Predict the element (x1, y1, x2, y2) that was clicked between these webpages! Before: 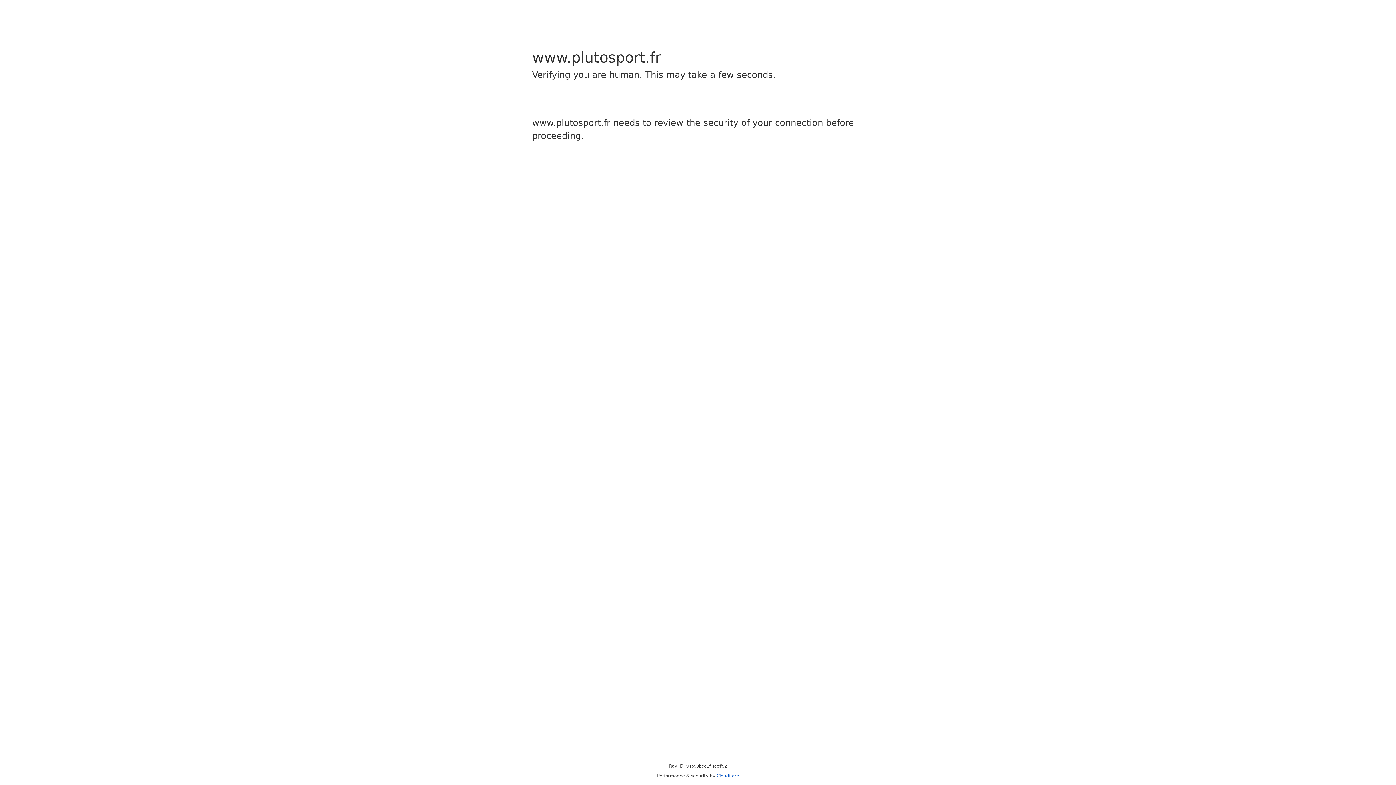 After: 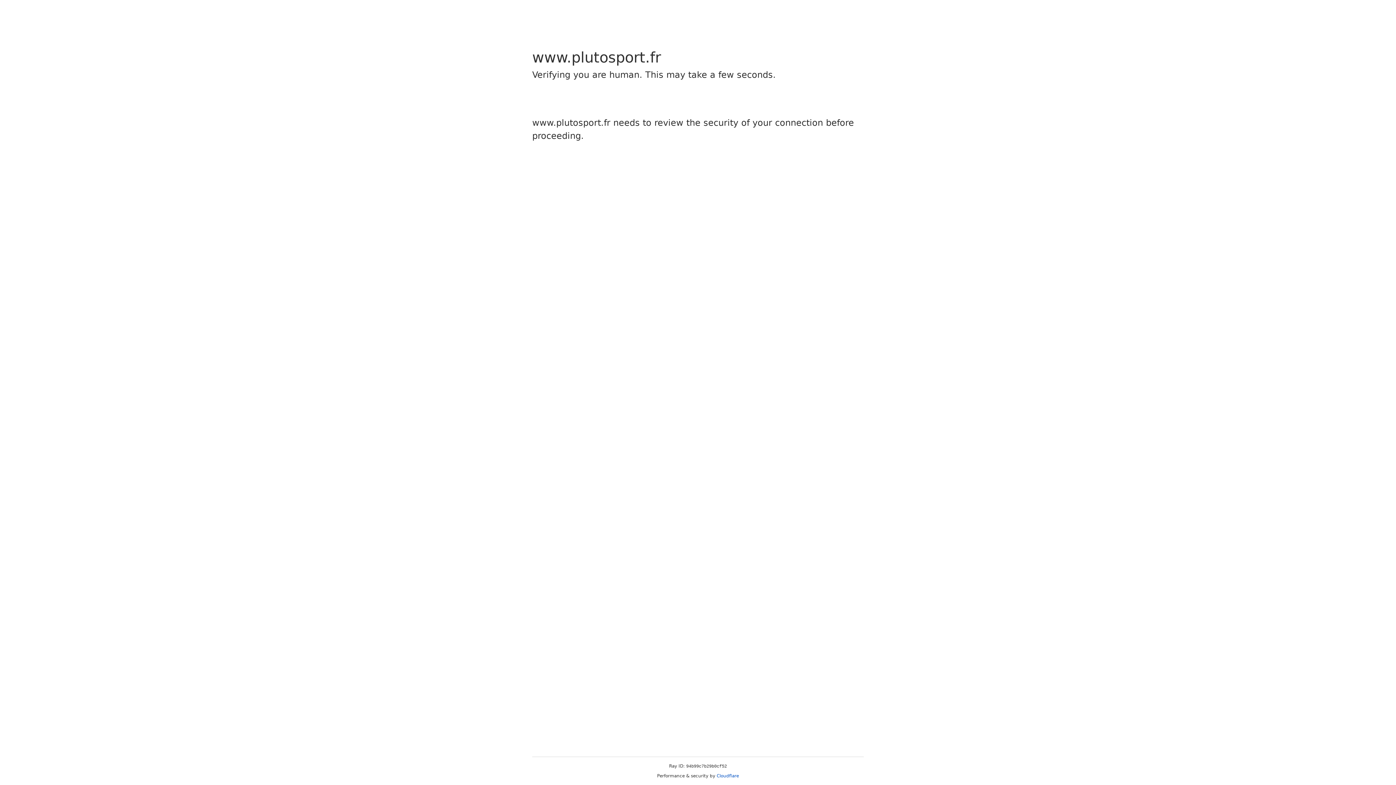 Action: label: Cloudflare bbox: (716, 773, 739, 778)